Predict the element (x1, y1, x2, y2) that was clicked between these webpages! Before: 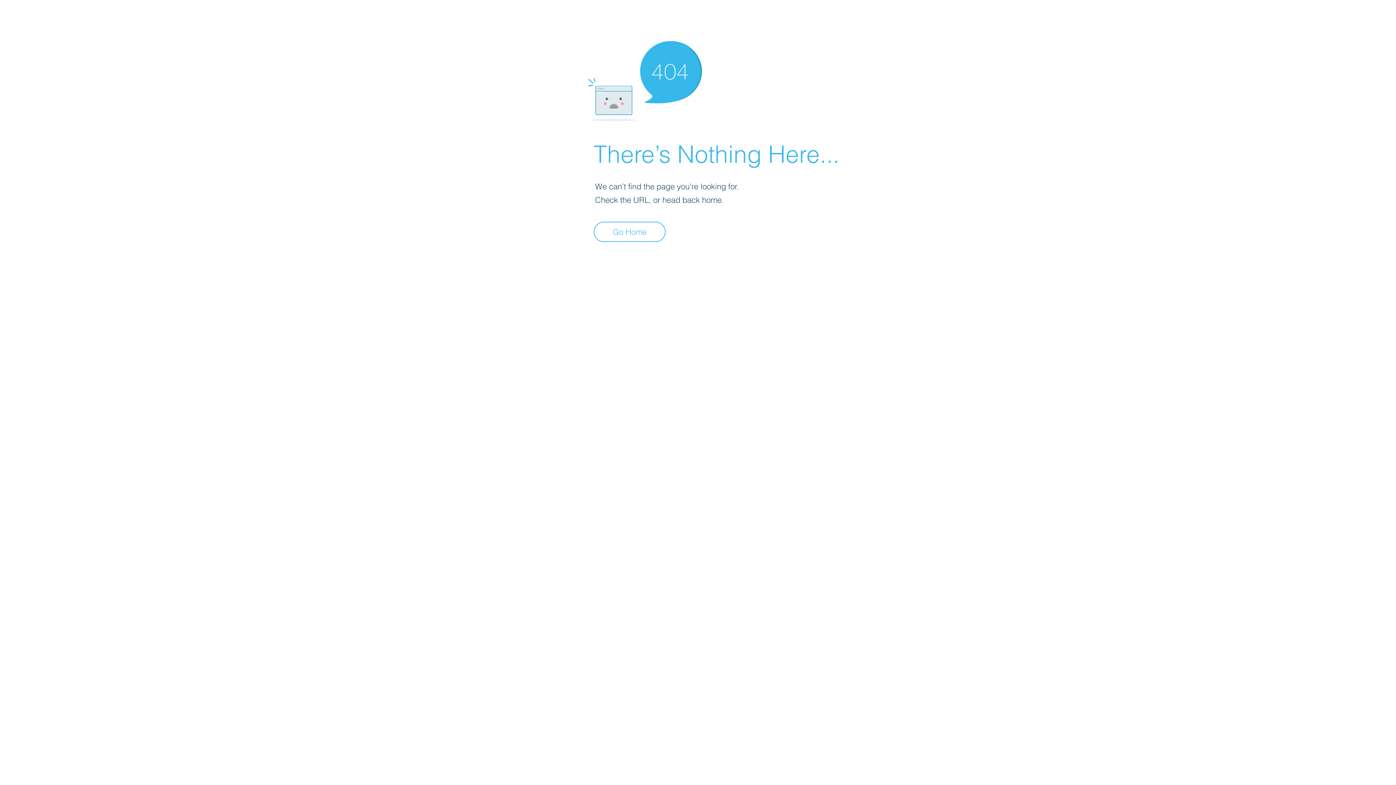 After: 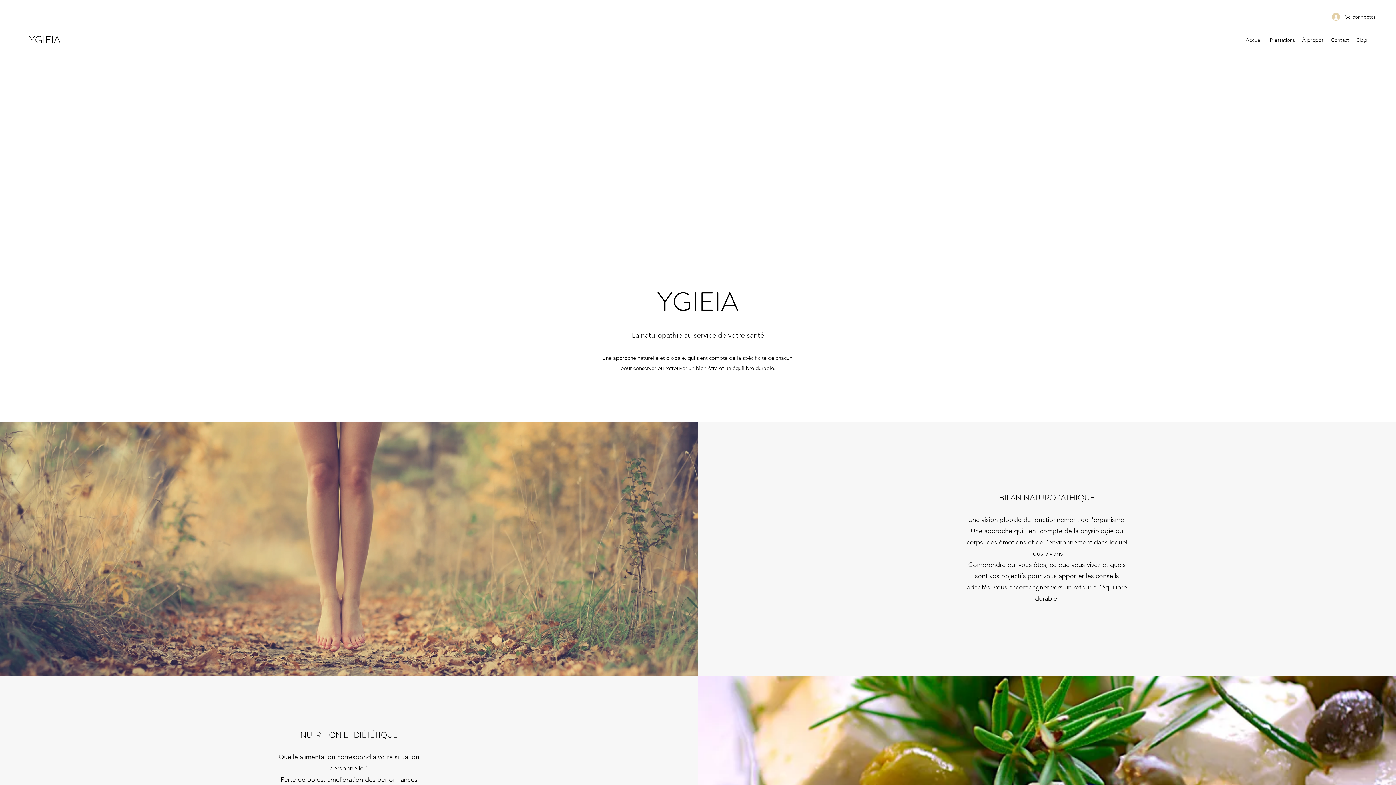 Action: label: Go Home bbox: (593, 221, 665, 242)